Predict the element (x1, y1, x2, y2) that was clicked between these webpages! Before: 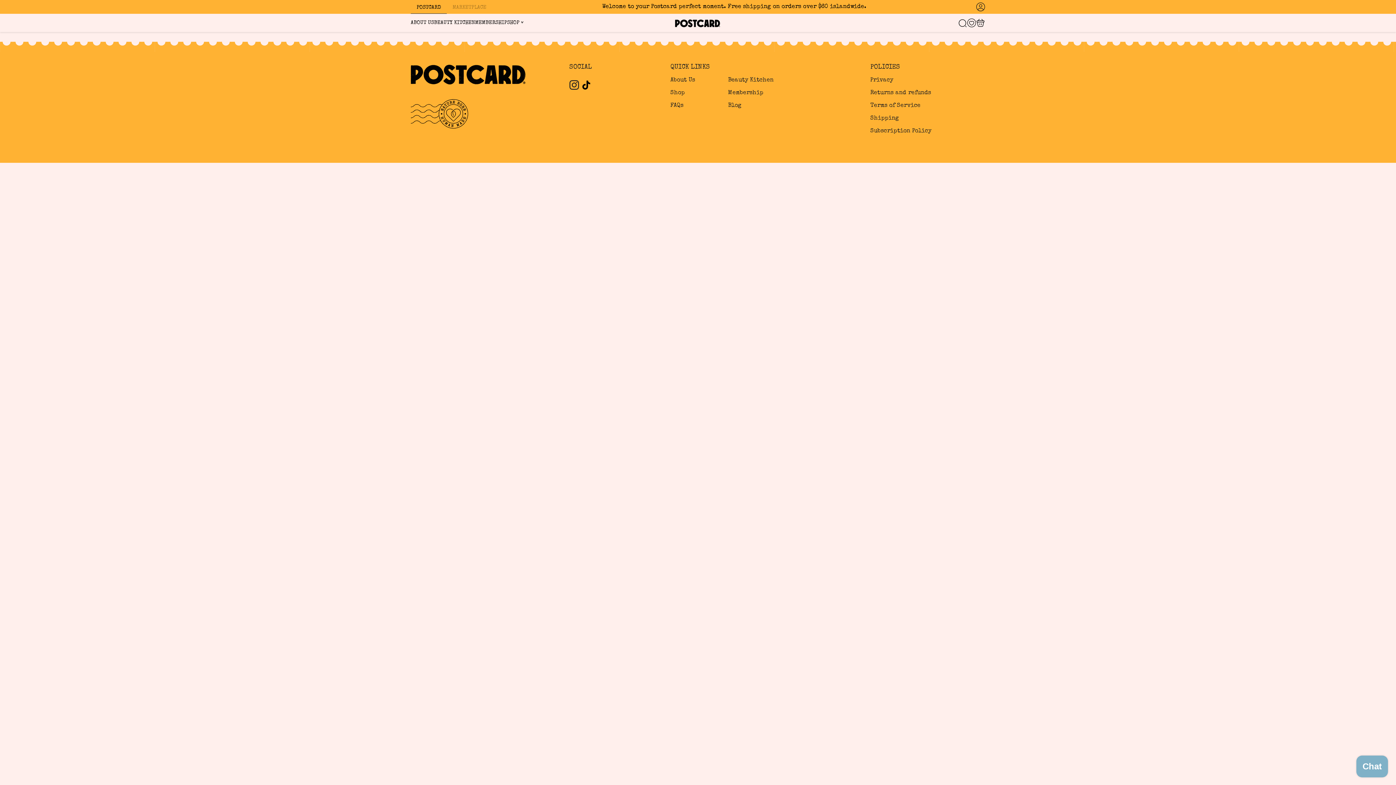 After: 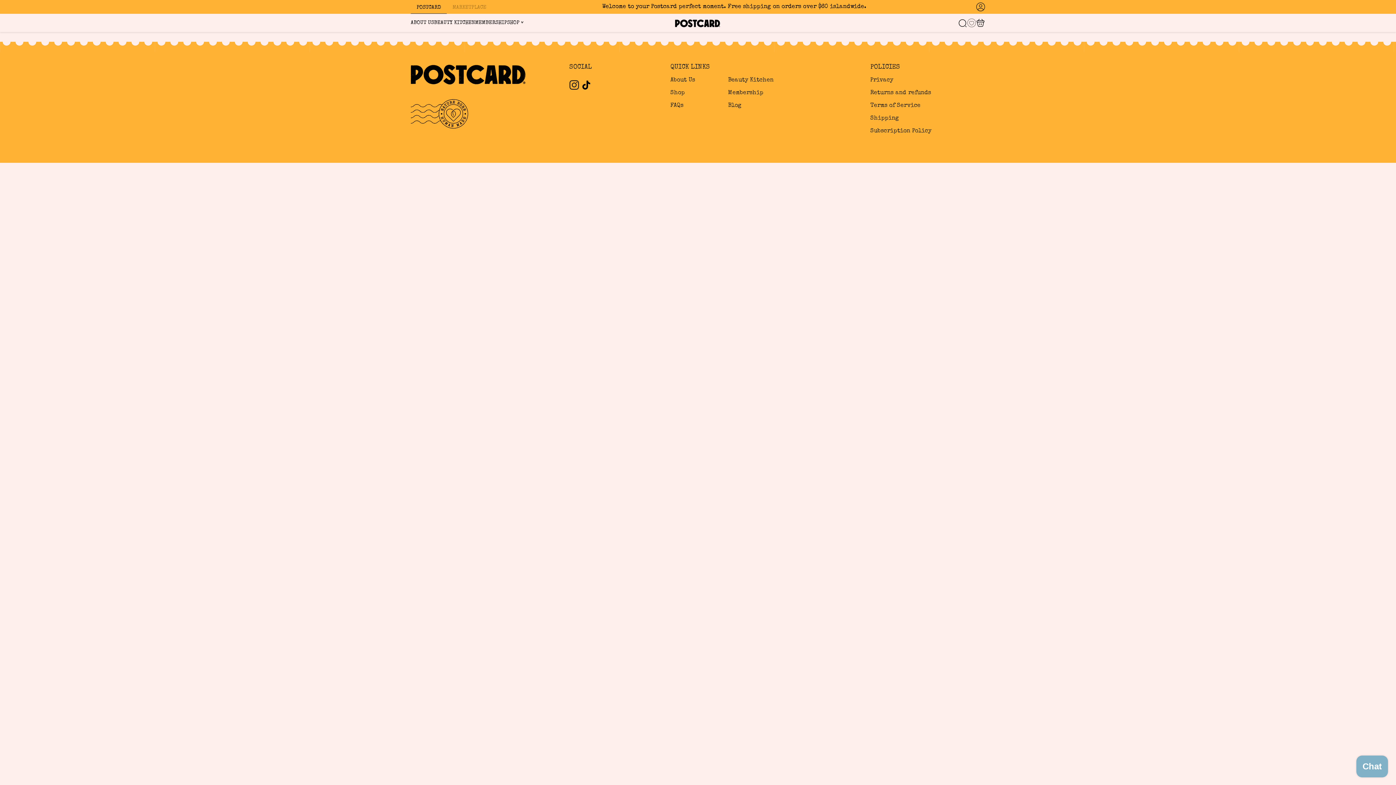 Action: bbox: (967, 18, 976, 27)